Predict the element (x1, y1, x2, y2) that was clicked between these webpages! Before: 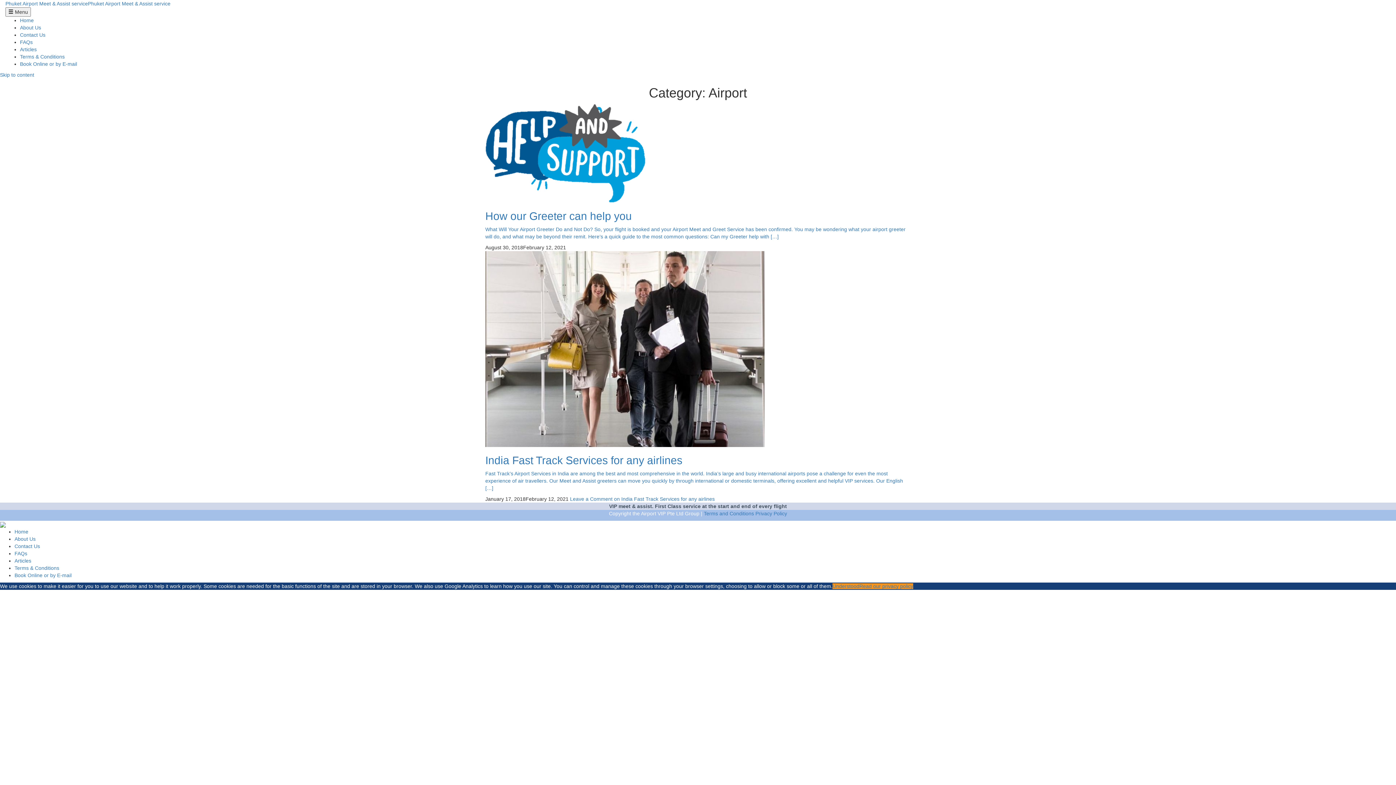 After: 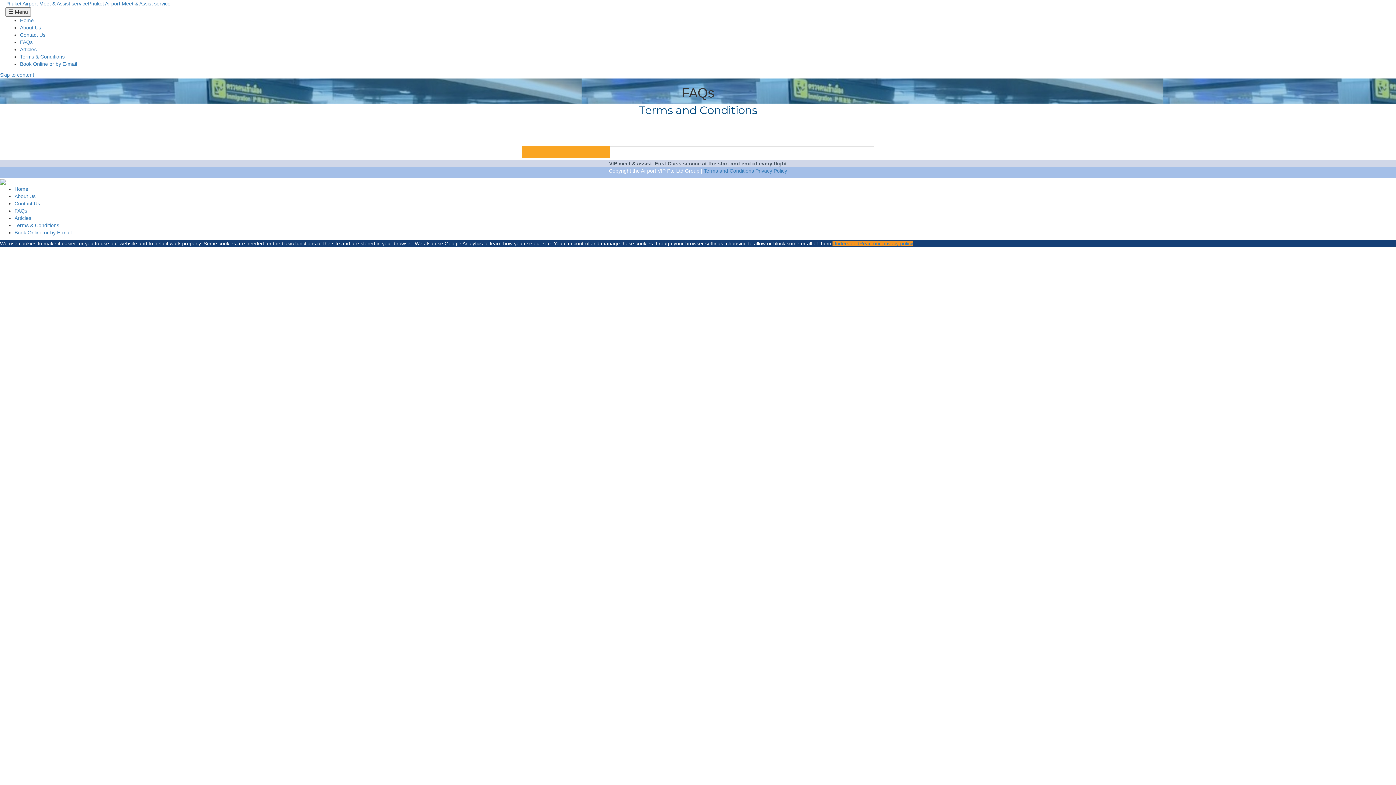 Action: label: FAQs bbox: (14, 550, 27, 556)